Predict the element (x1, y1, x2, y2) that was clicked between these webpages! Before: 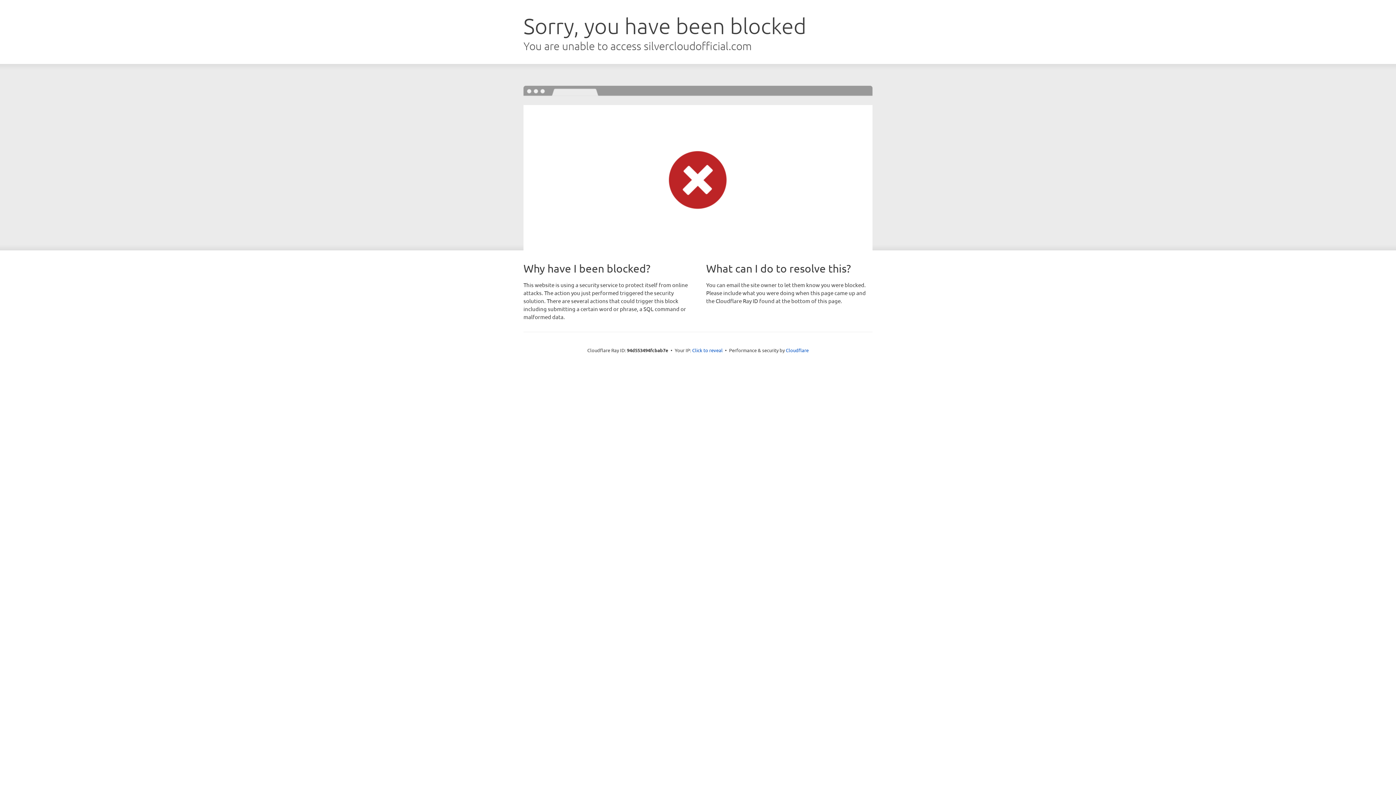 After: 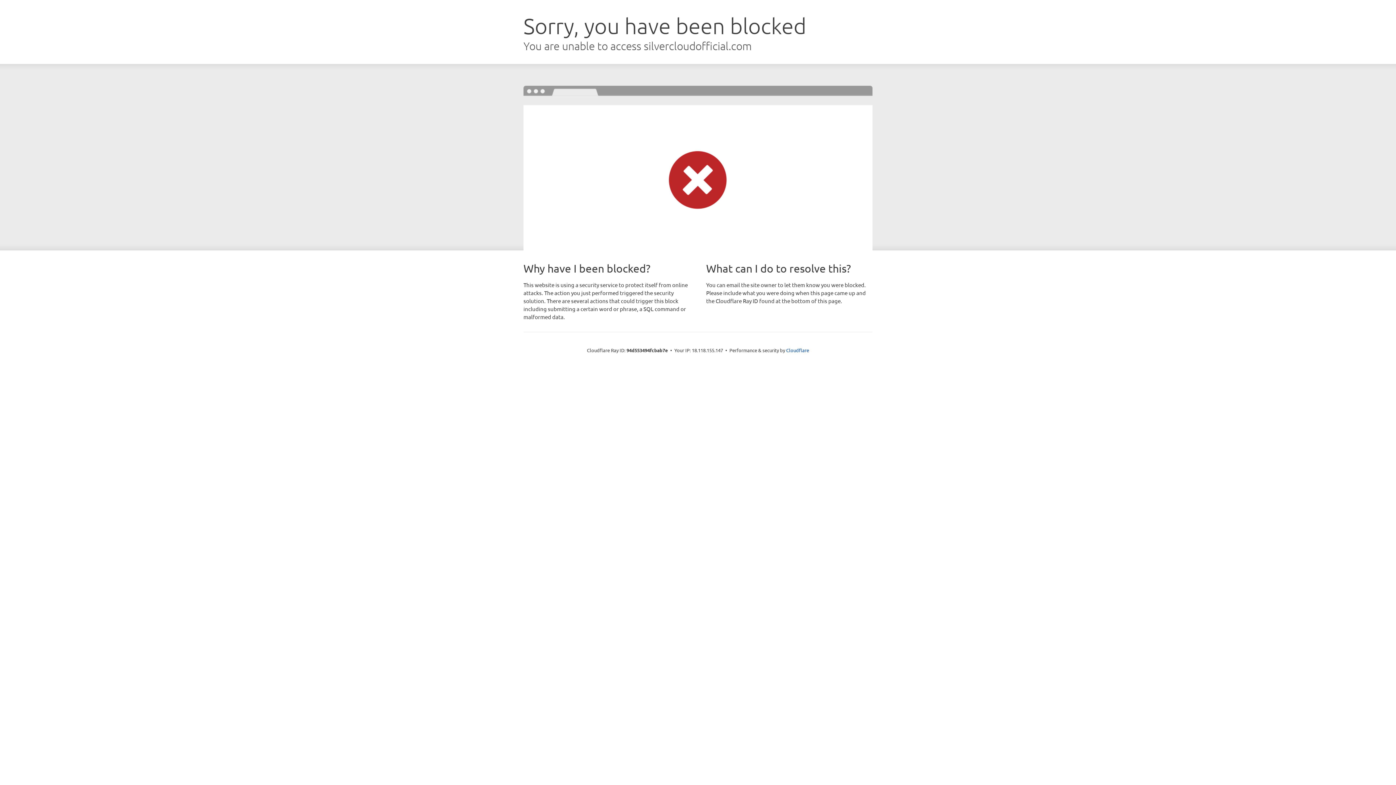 Action: bbox: (692, 346, 722, 353) label: Click to reveal